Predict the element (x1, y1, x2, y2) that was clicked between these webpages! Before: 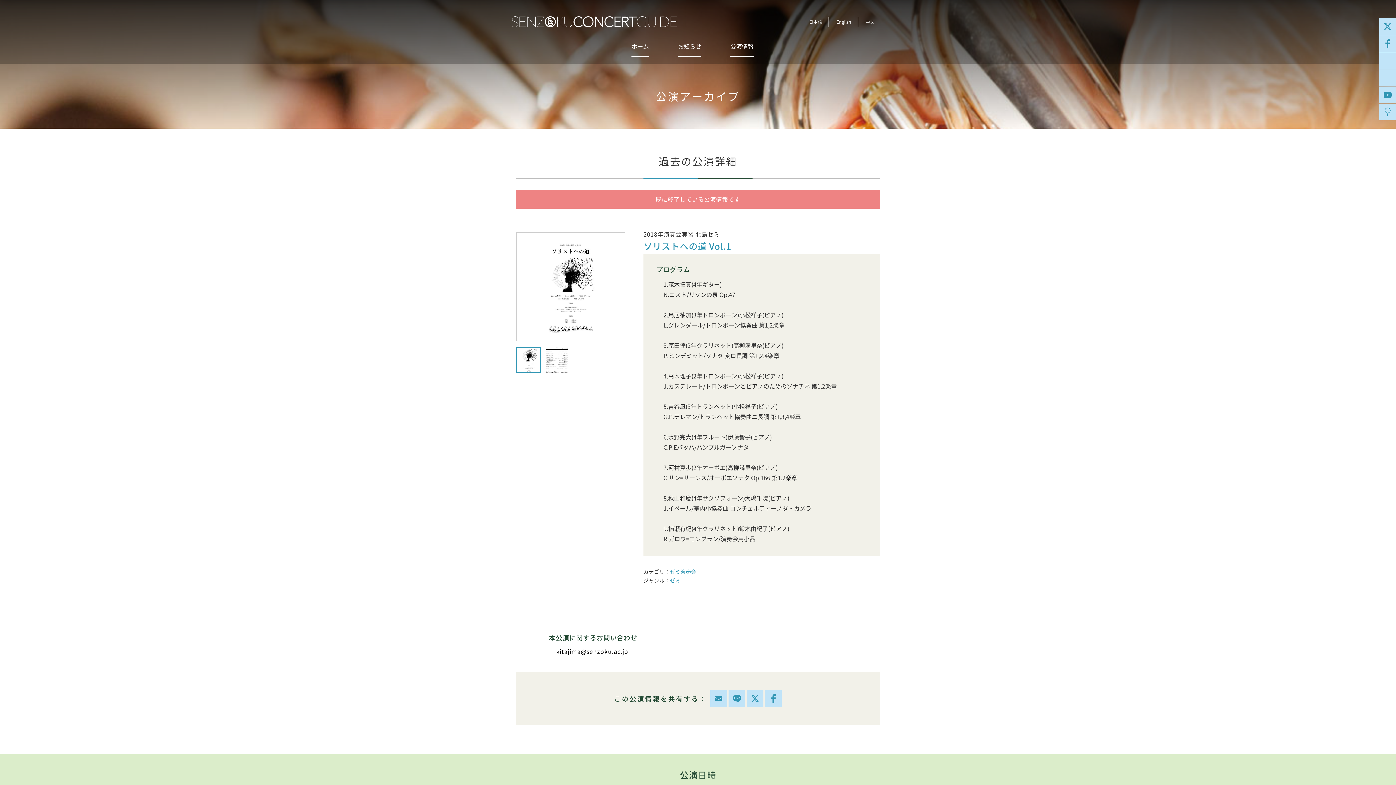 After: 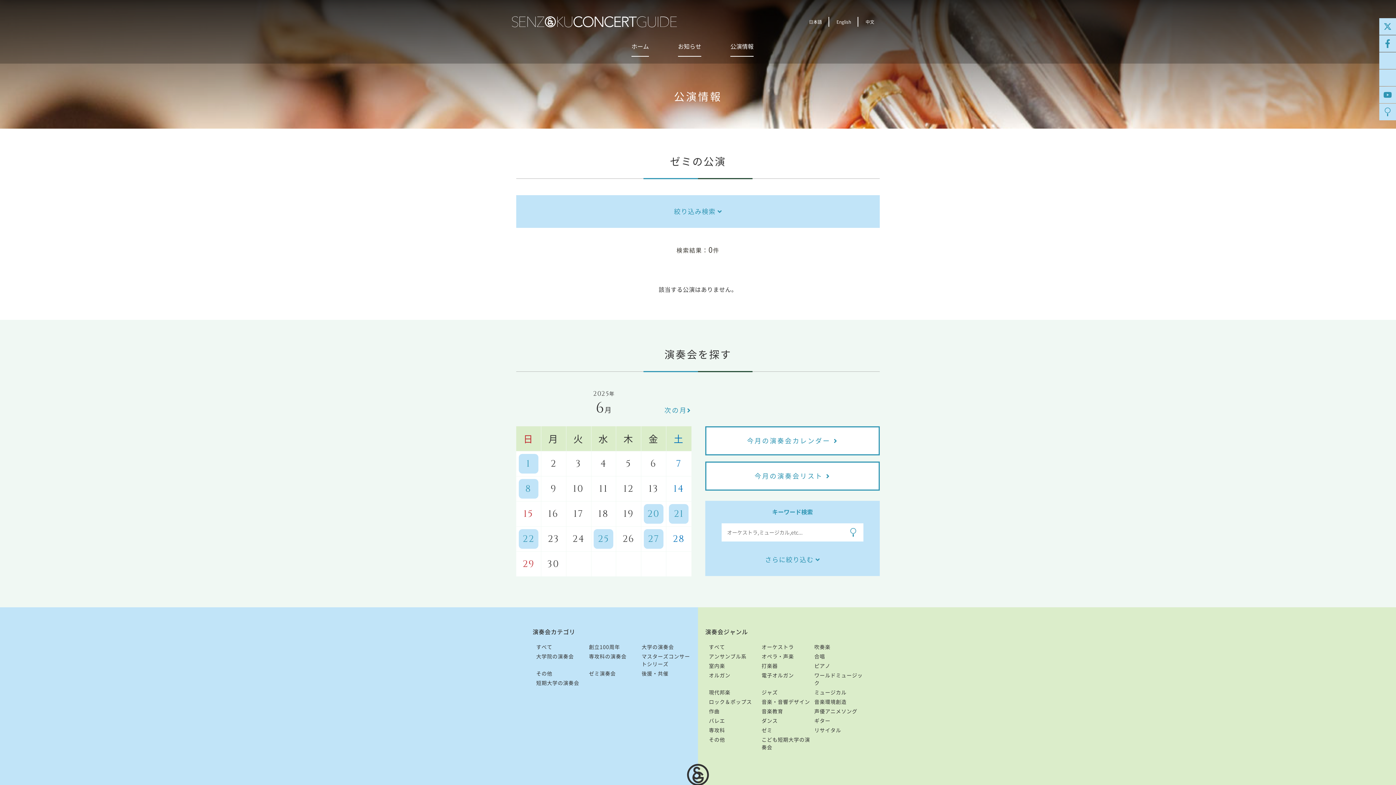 Action: label: ゼミ bbox: (670, 577, 680, 584)